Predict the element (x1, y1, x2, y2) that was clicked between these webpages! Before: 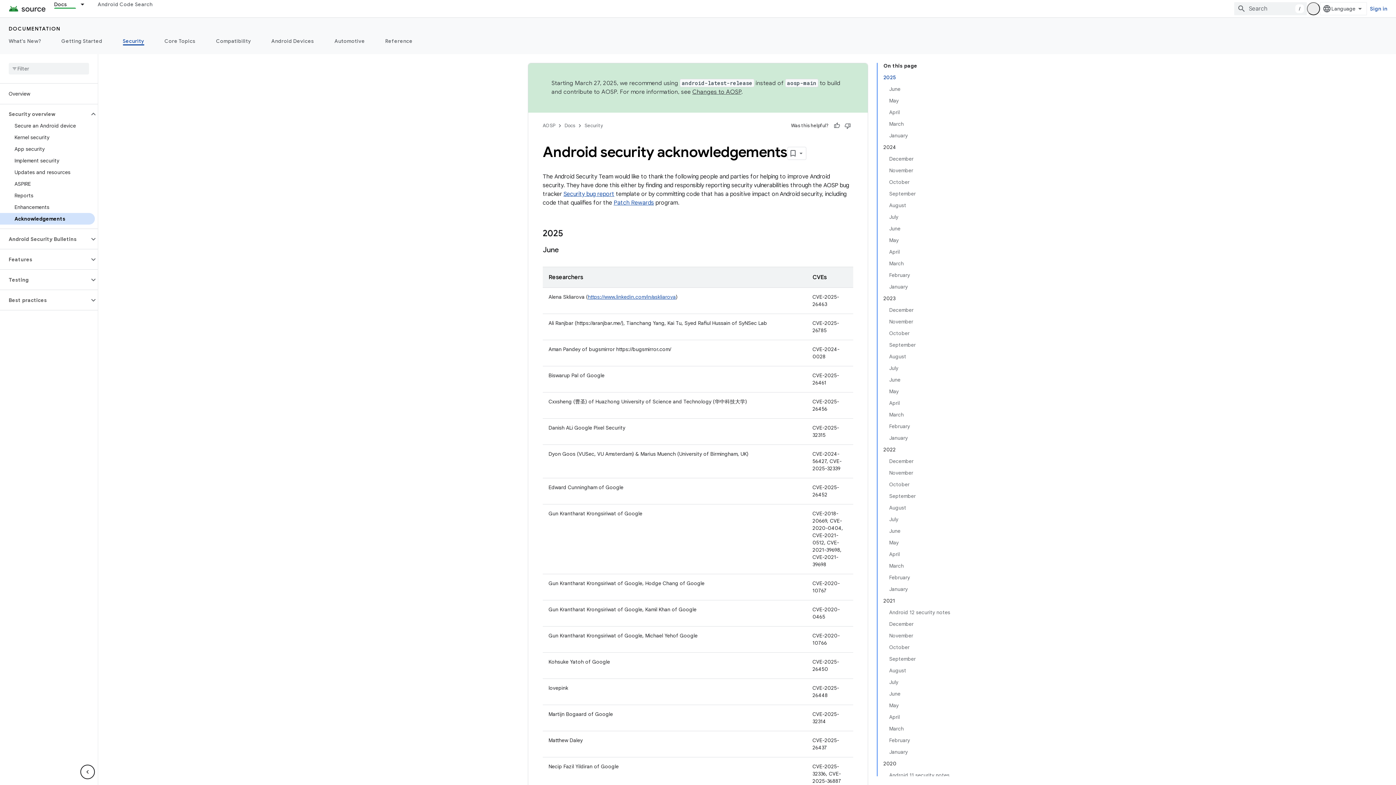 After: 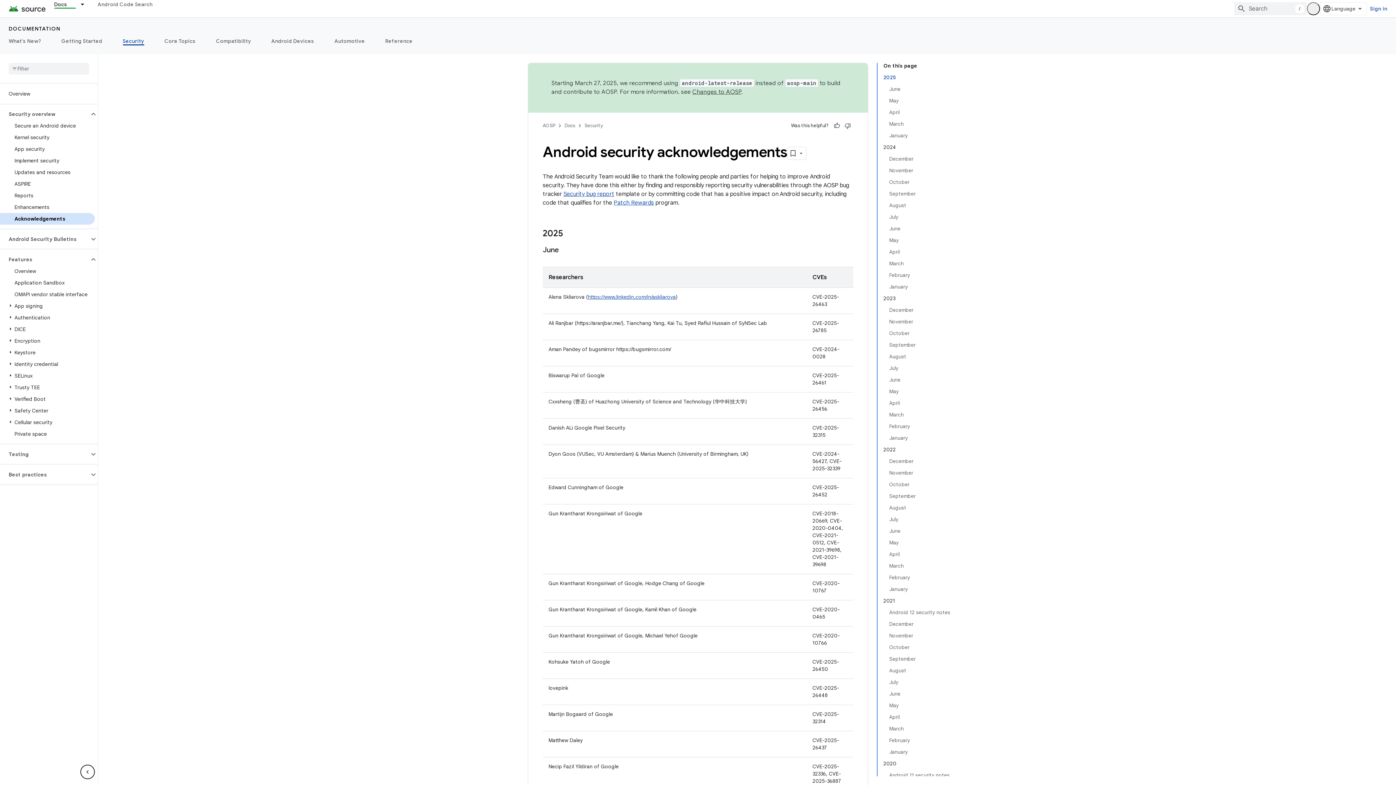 Action: bbox: (0, 94, 89, 106) label: Features